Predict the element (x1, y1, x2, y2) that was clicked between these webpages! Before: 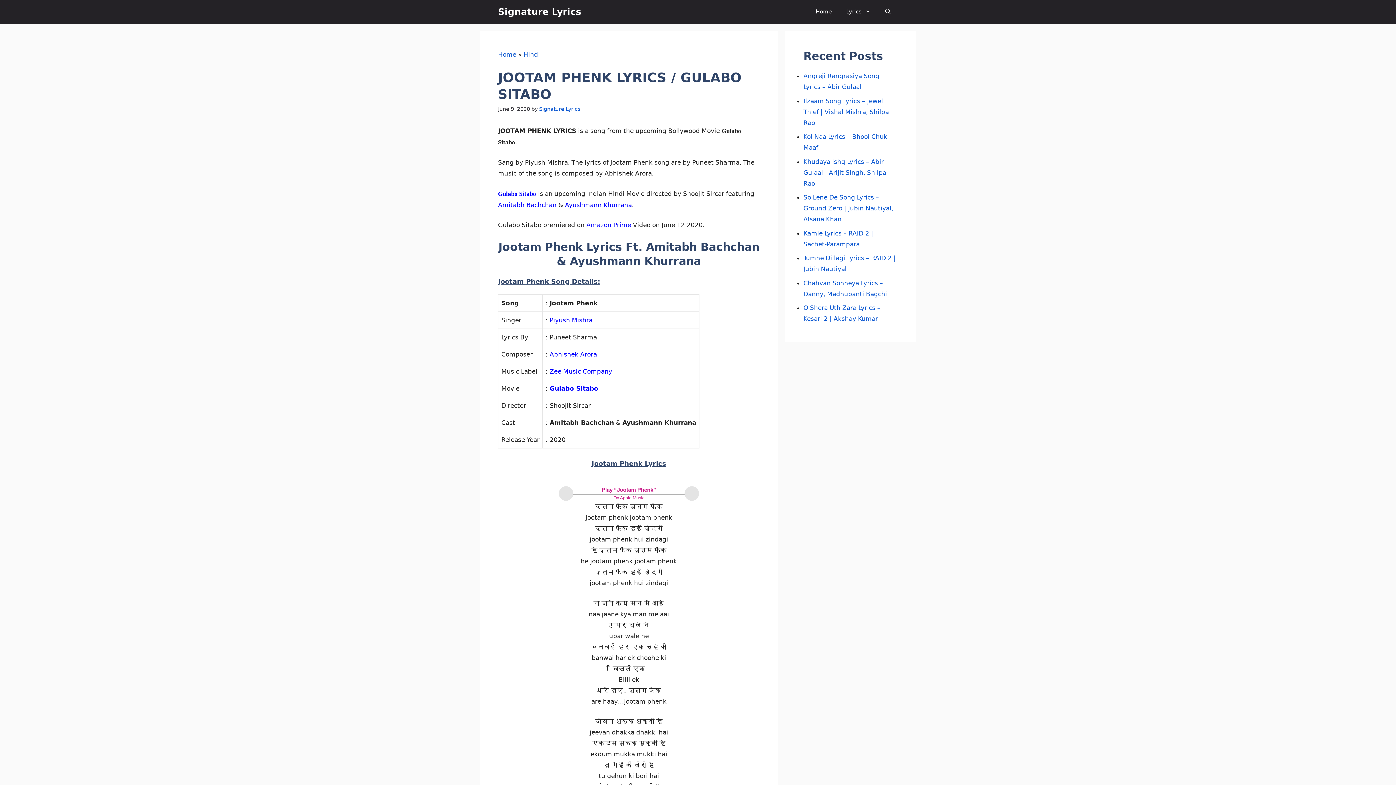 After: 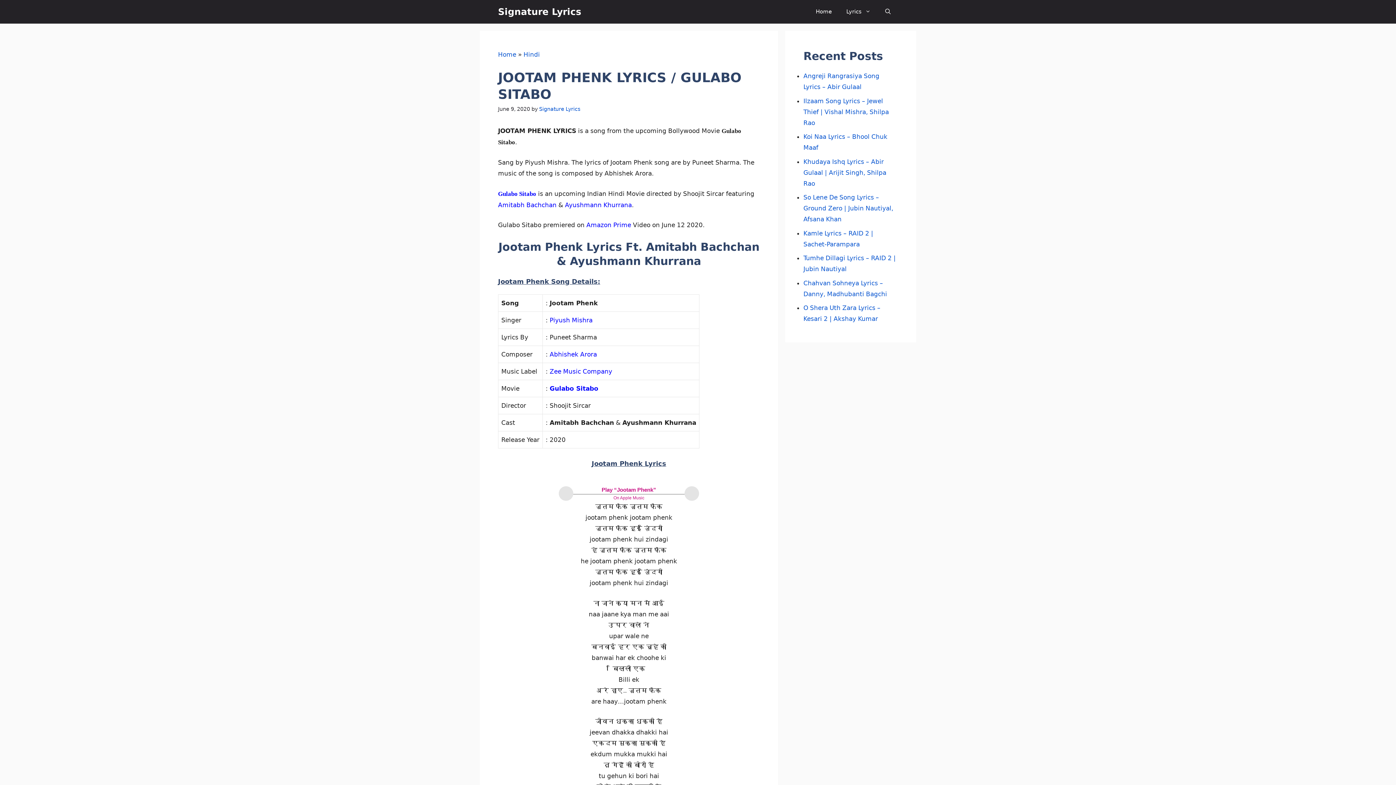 Action: bbox: (565, 201, 632, 208) label: Ayushmann Khurrana